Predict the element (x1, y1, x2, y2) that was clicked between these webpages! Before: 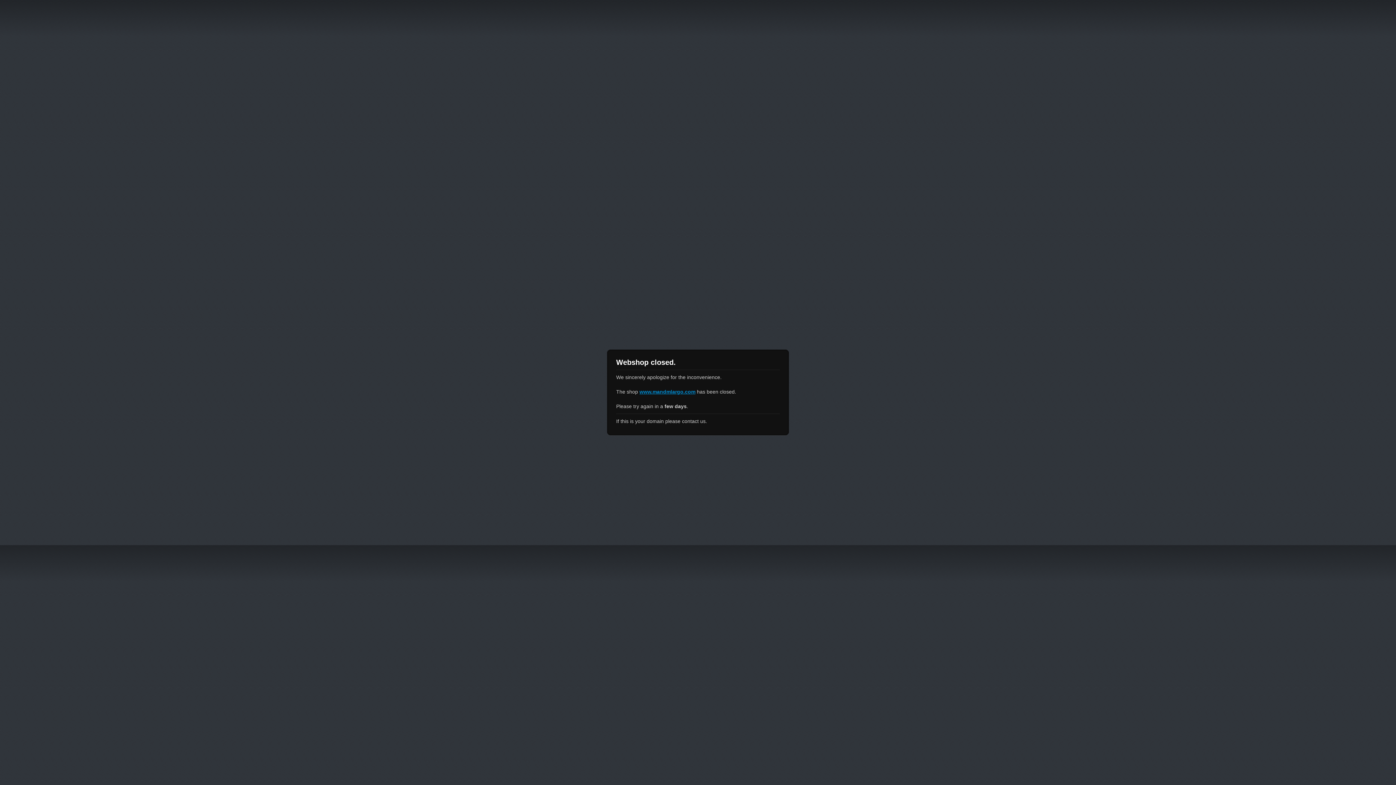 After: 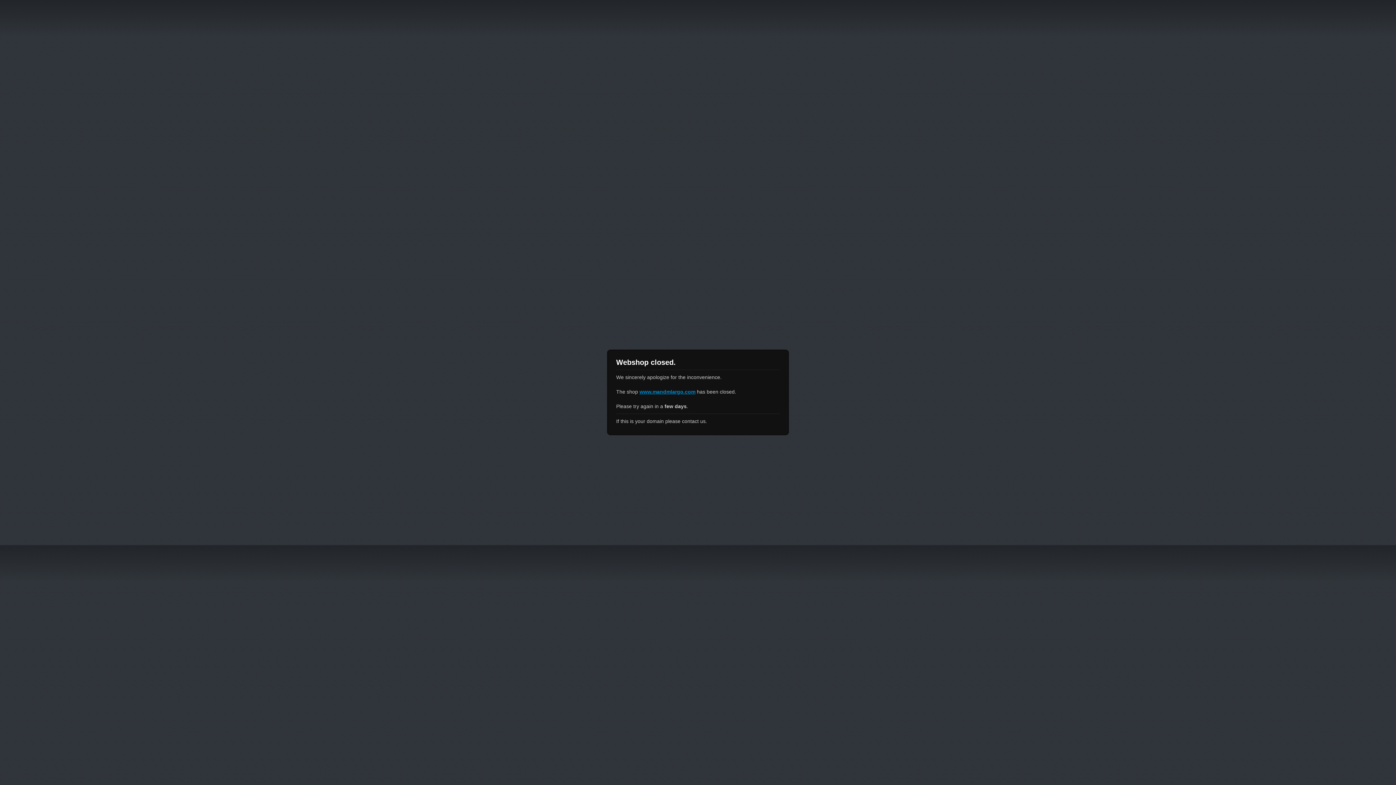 Action: label: www.mandmlargo.com bbox: (639, 389, 695, 394)